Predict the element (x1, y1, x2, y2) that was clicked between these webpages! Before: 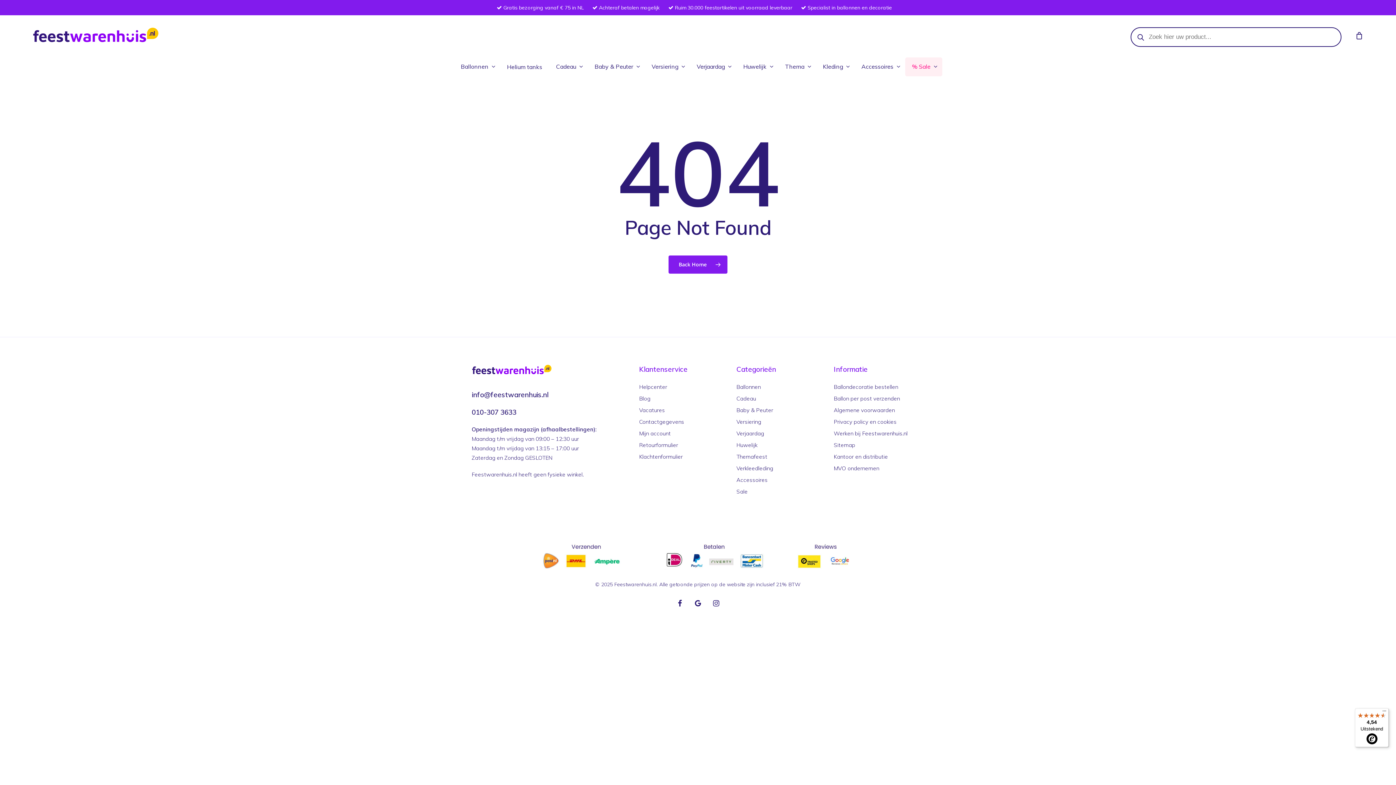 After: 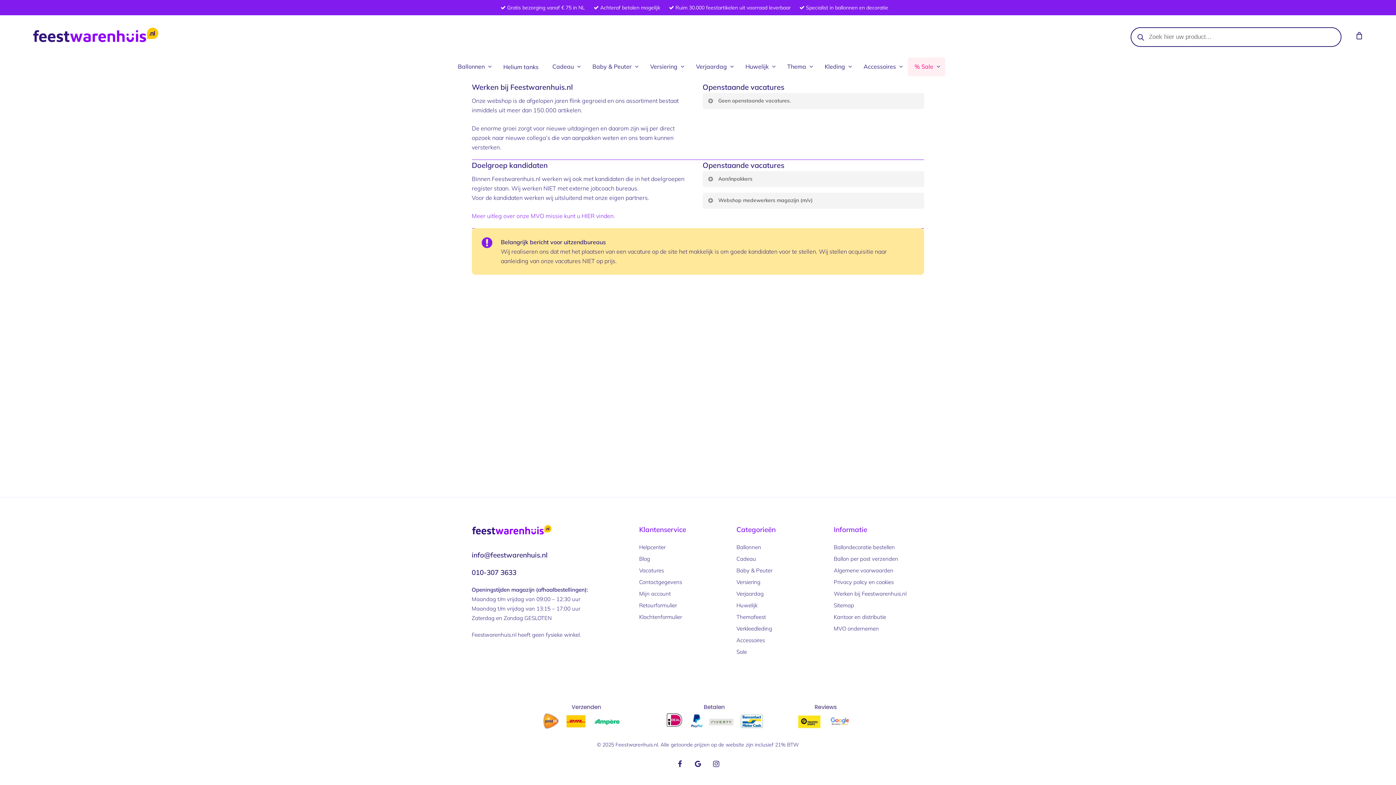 Action: bbox: (833, 430, 907, 437) label: Werken bij Feestwarenhuis.nl